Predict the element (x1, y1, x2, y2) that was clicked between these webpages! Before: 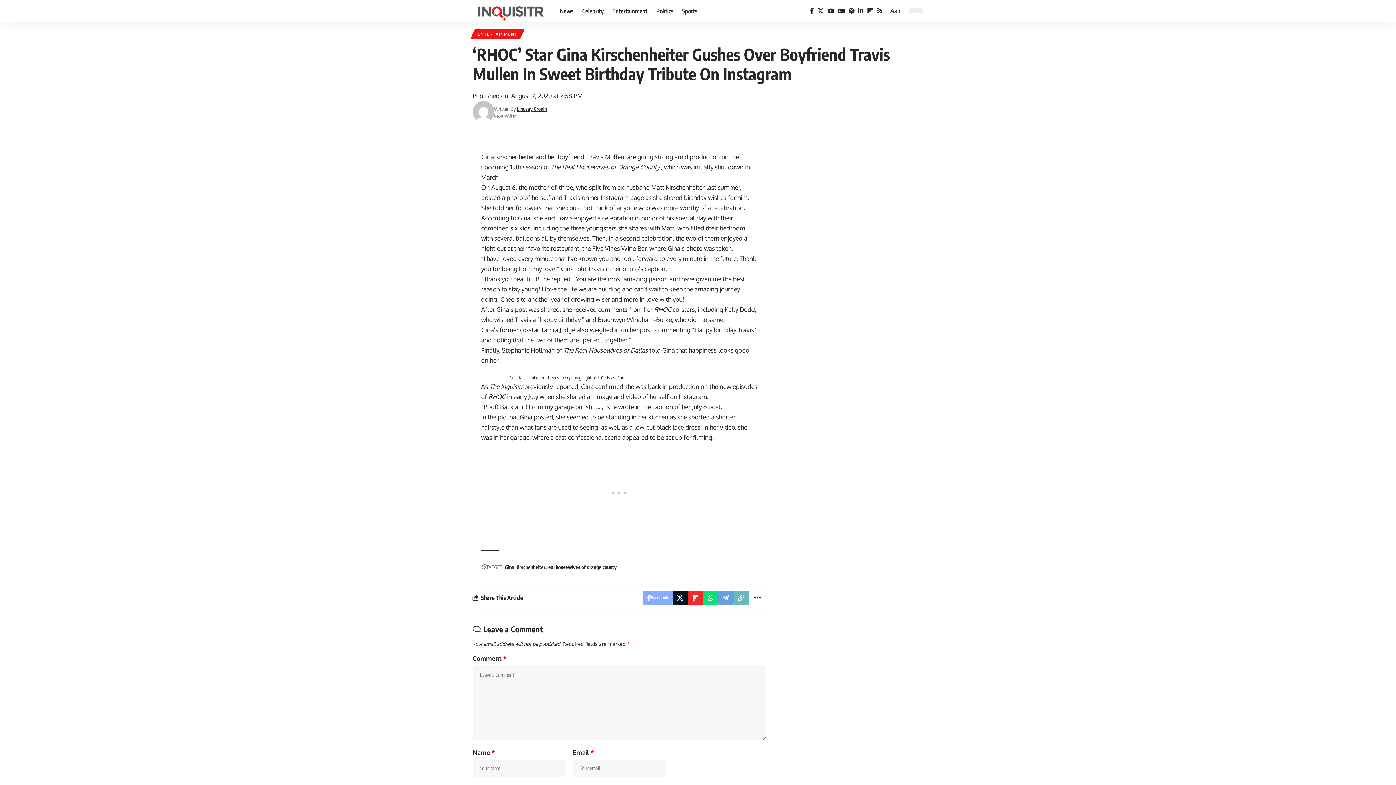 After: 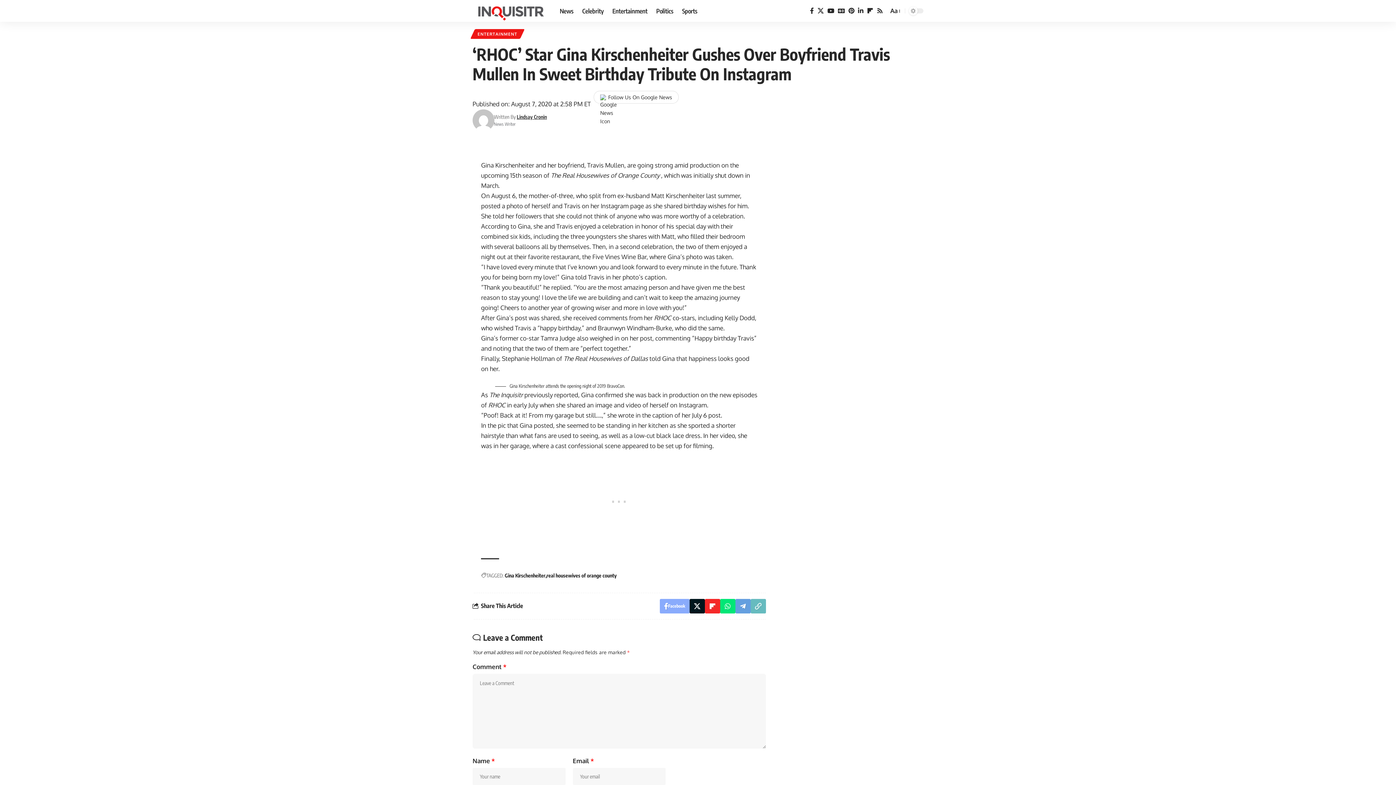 Action: label: Share on Flipboard bbox: (687, 590, 703, 605)